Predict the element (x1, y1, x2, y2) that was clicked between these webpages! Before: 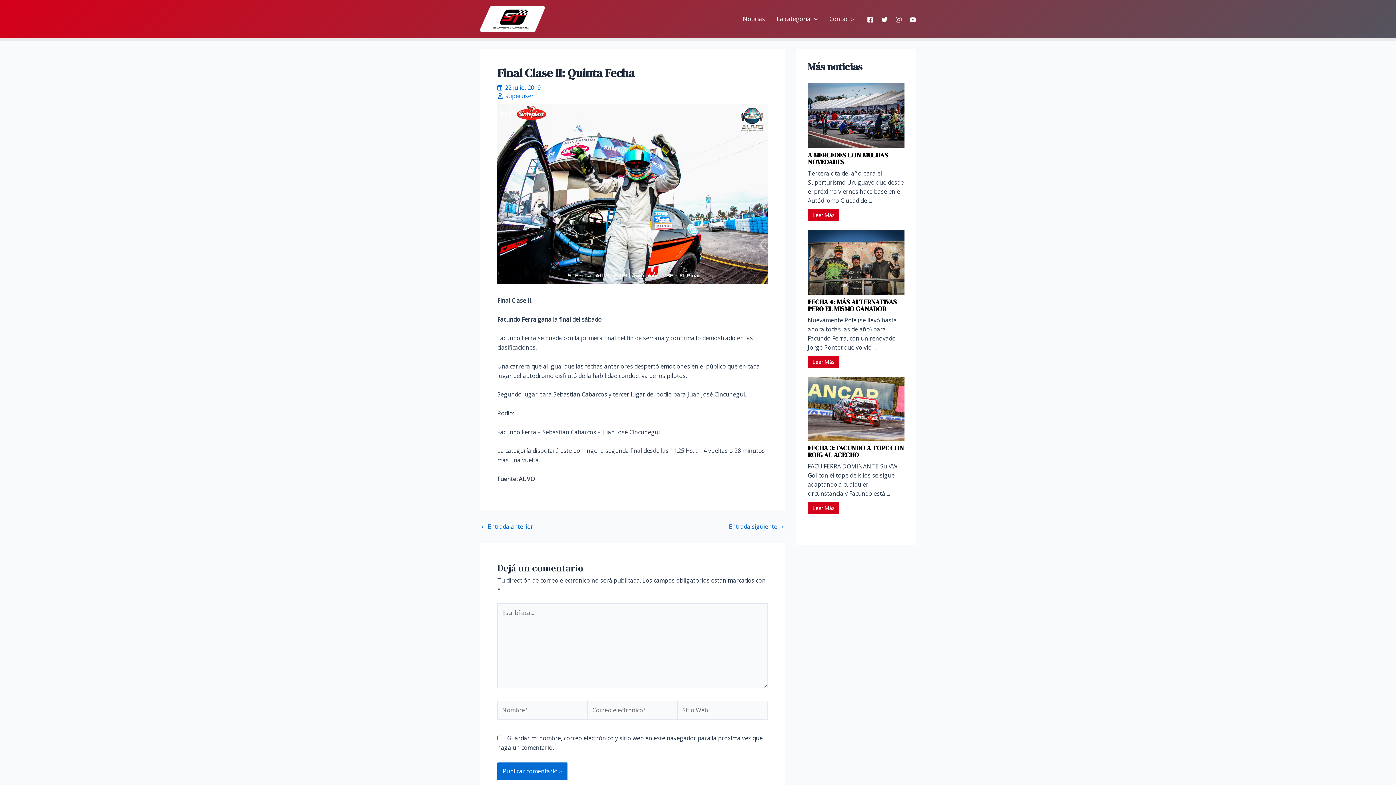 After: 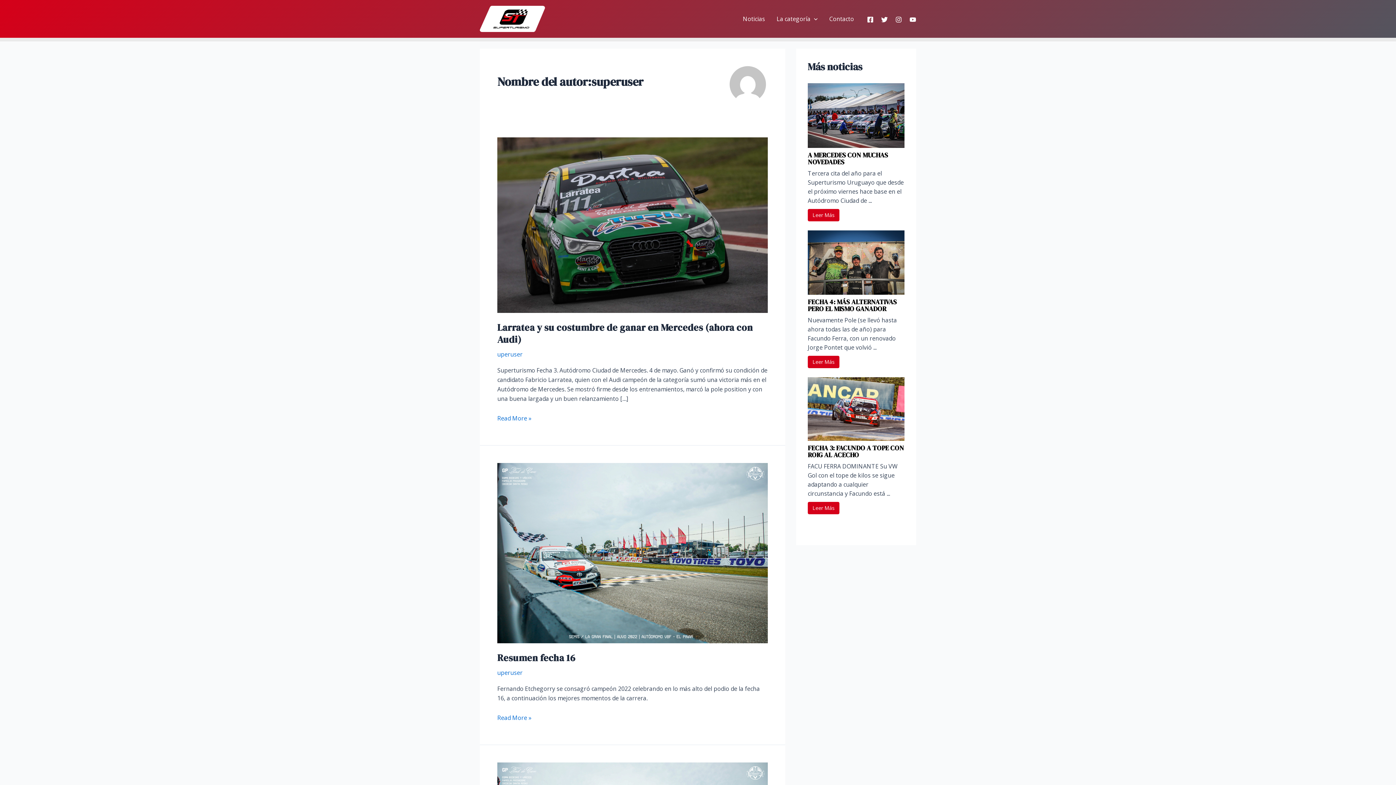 Action: label: superuser bbox: (505, 92, 533, 100)